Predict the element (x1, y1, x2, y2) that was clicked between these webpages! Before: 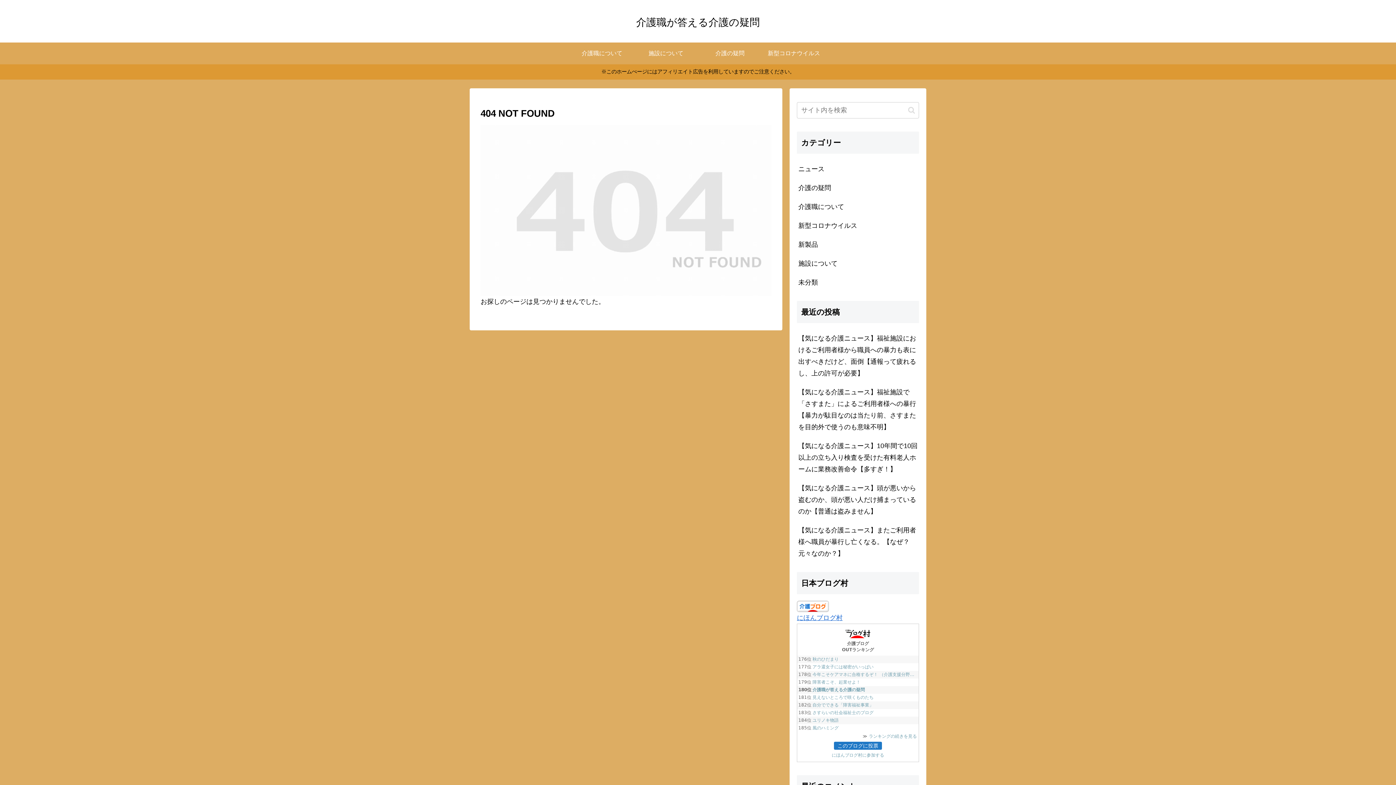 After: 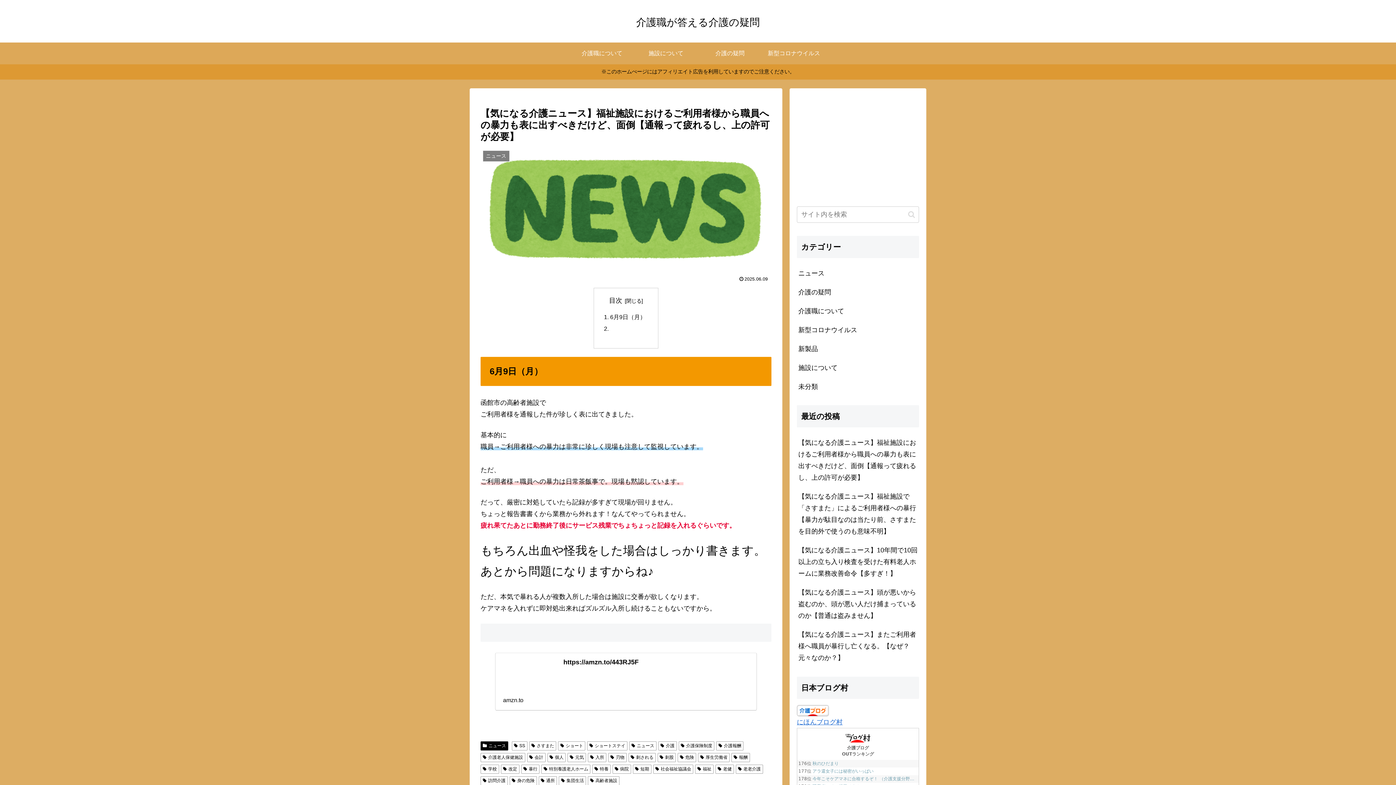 Action: bbox: (797, 329, 919, 382) label: 【気になる介護ニュース】福祉施設におけるご利用者様から職員への暴力も表に出すべきだけど、面倒【通報って疲れるし、上の許可が必要】